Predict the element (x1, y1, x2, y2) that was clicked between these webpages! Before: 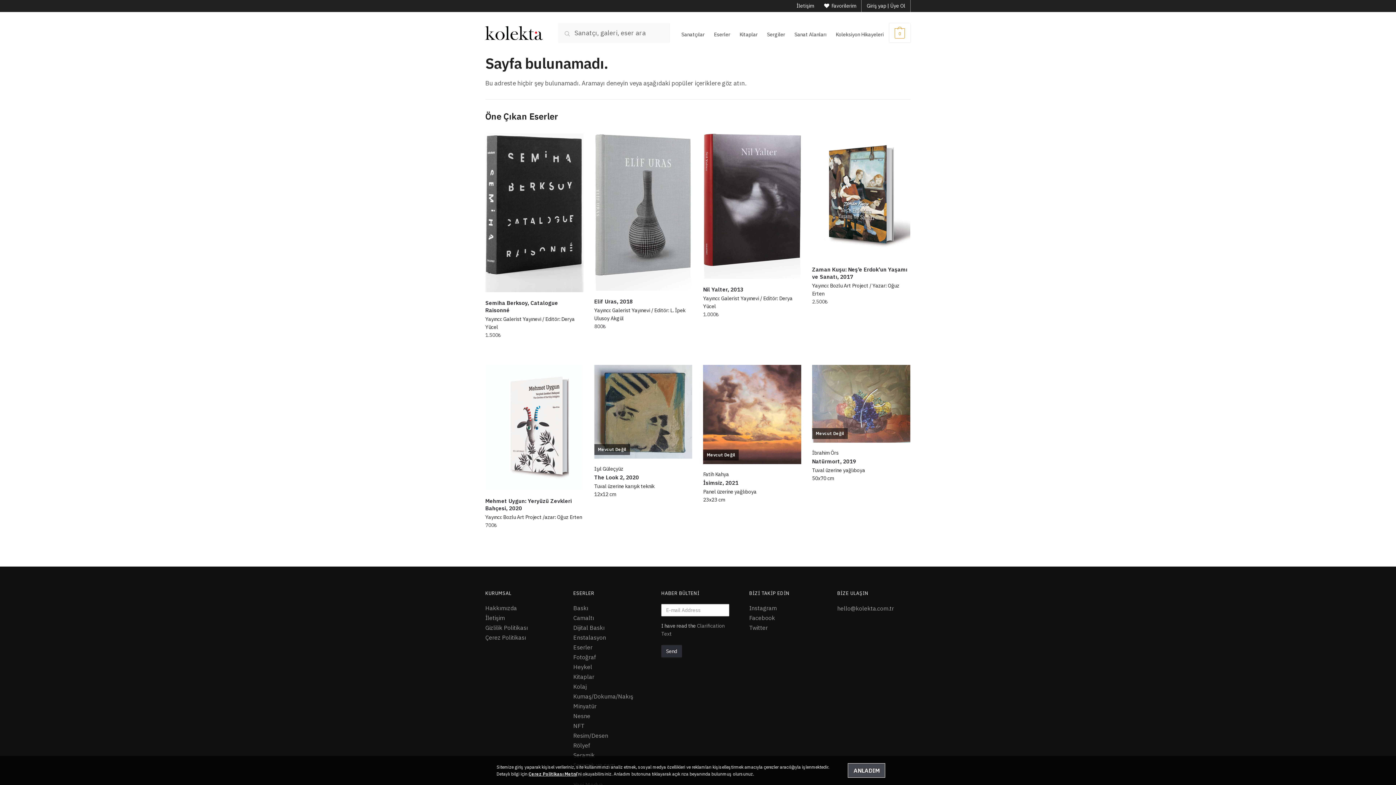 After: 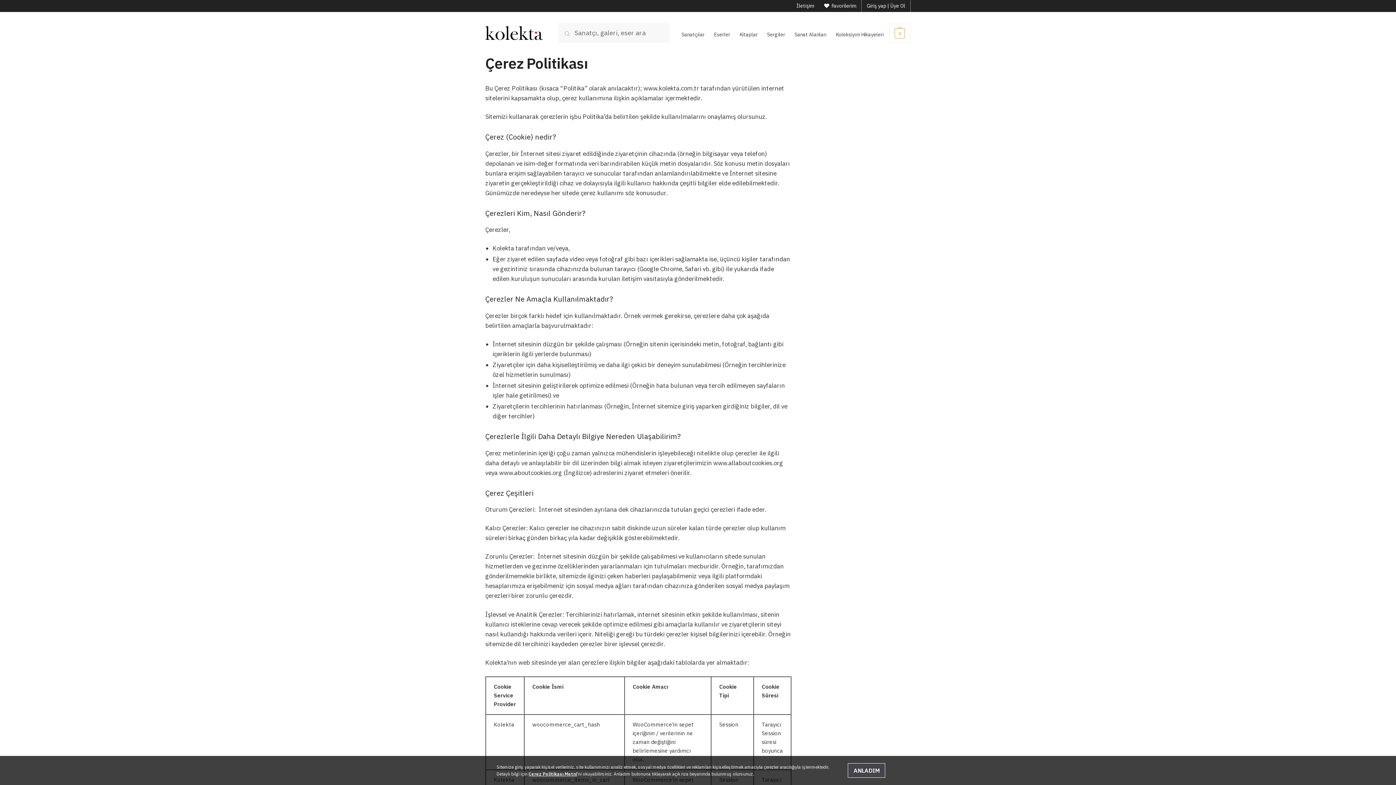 Action: label: Çerez Politikası bbox: (485, 634, 526, 641)